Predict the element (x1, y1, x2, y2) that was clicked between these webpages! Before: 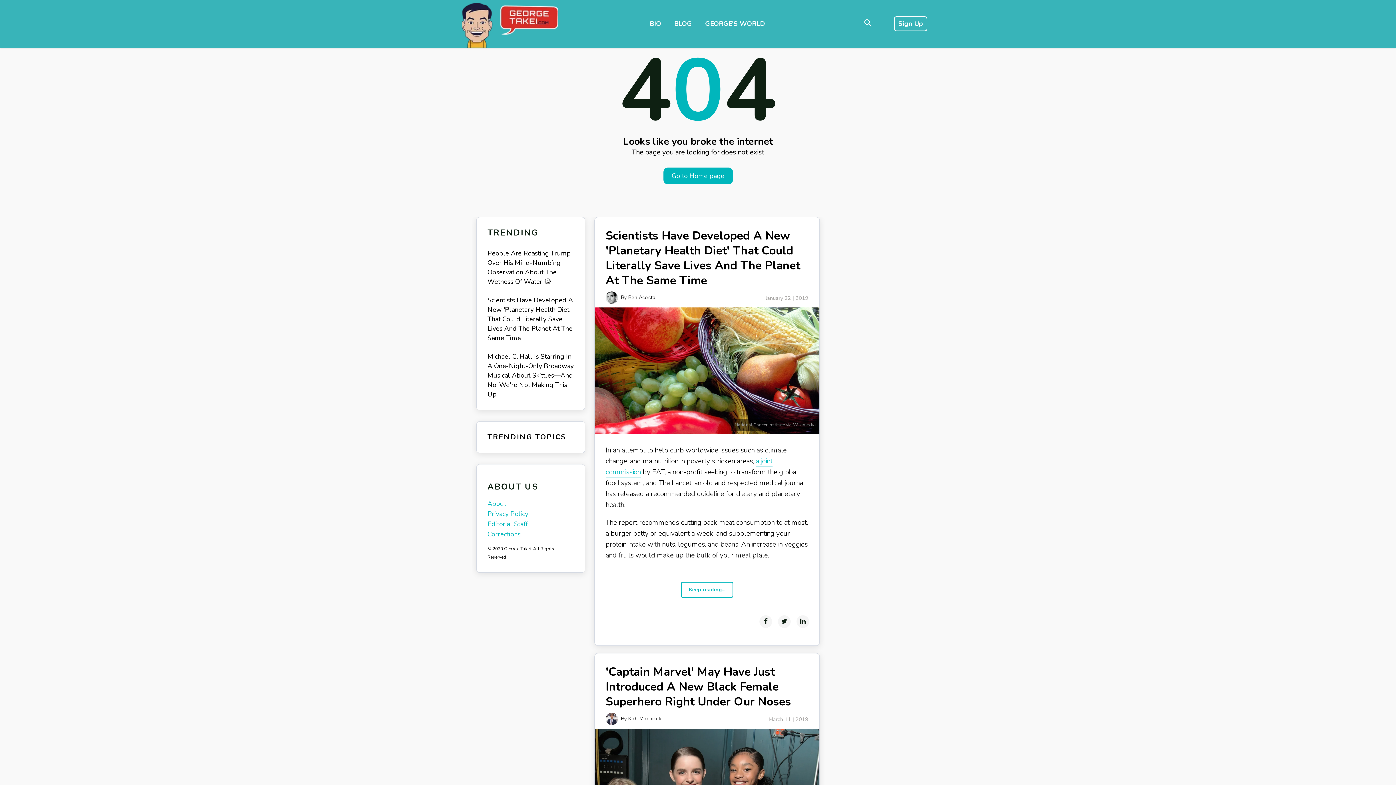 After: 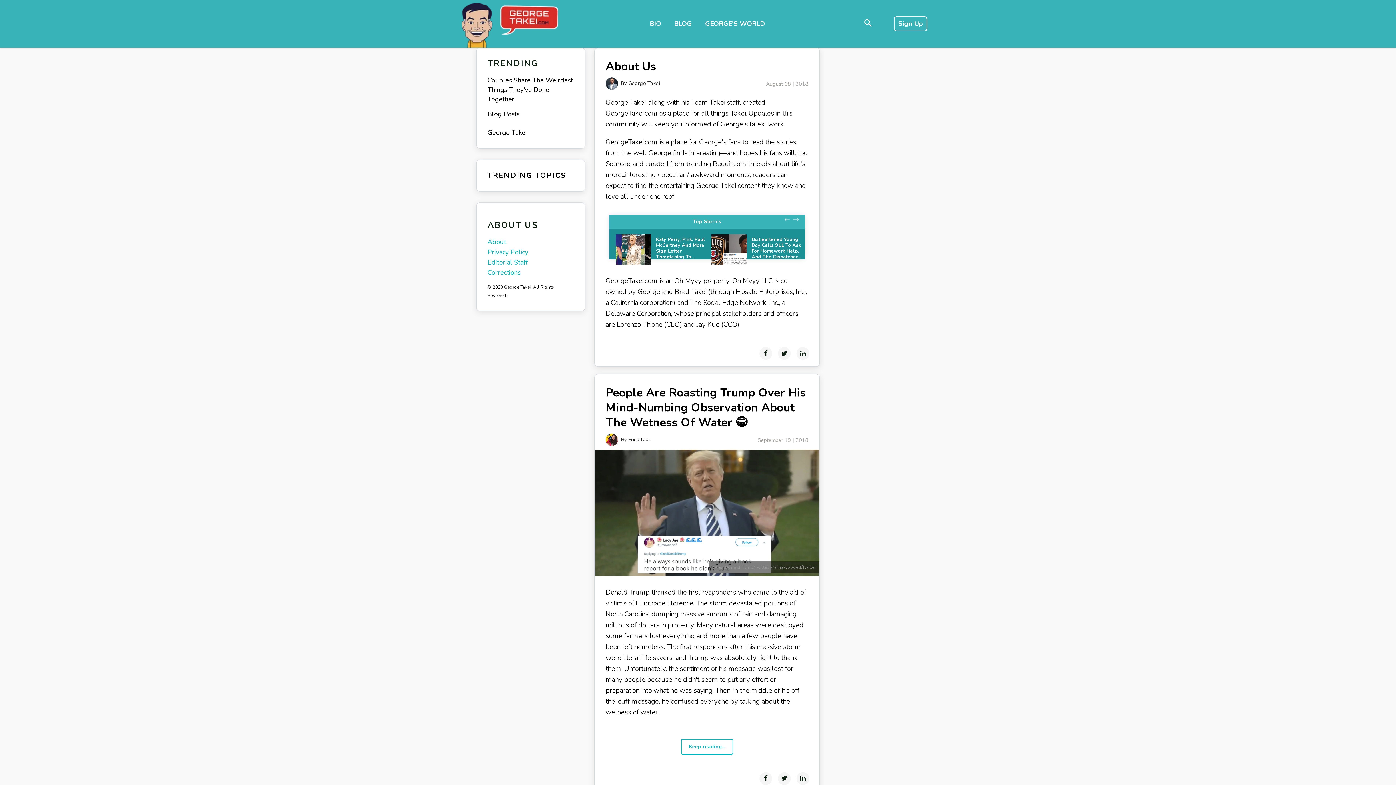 Action: label: About bbox: (487, 498, 574, 509)